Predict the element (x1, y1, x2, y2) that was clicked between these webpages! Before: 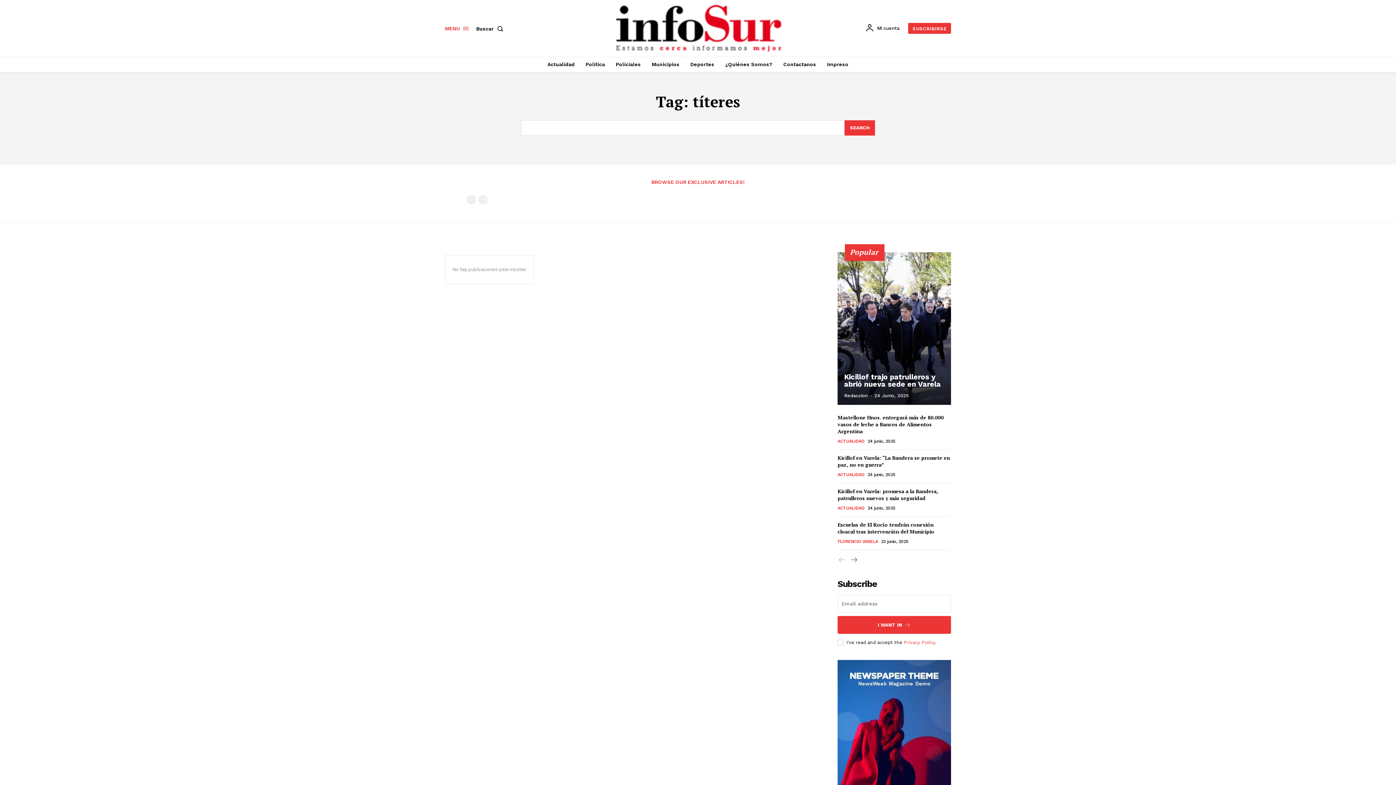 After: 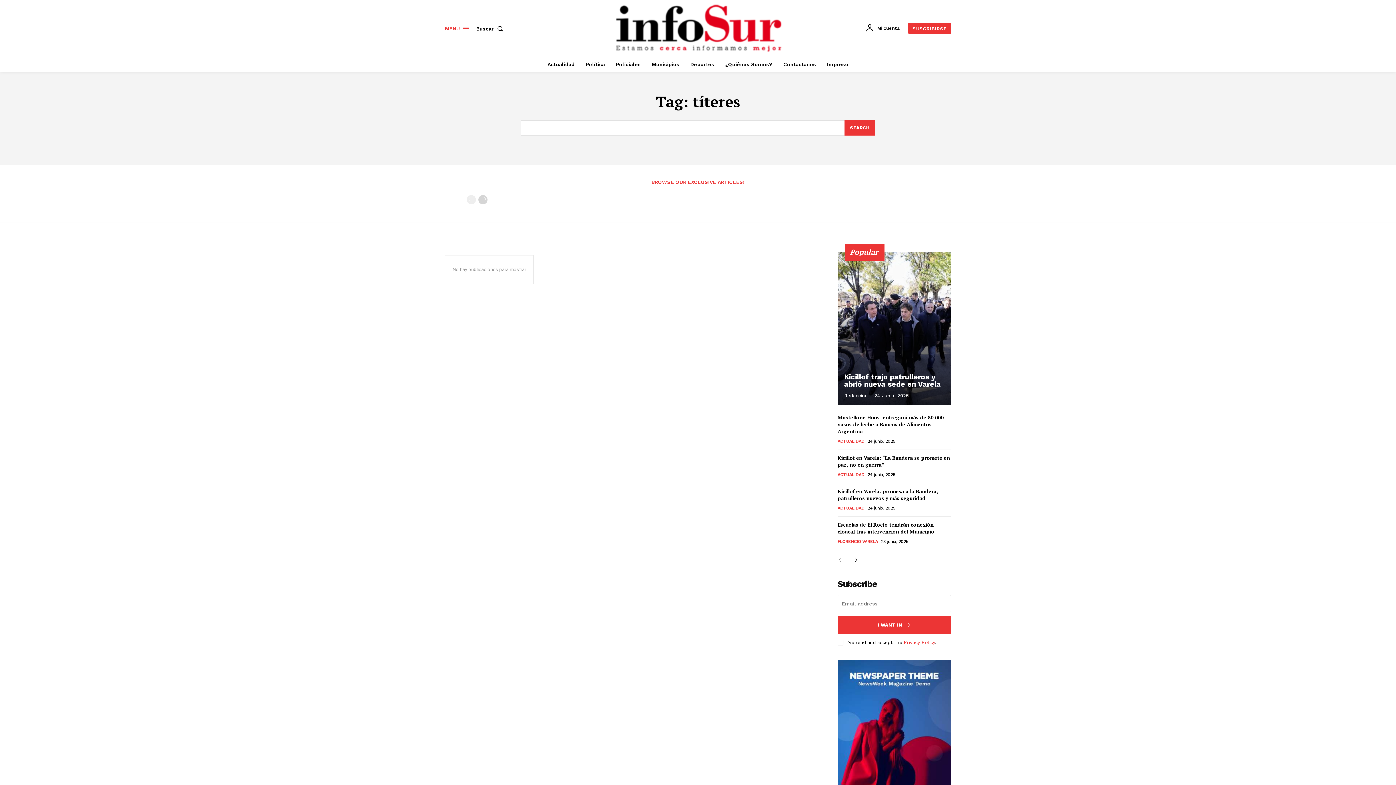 Action: bbox: (478, 171, 487, 180) label: next-page-disabled